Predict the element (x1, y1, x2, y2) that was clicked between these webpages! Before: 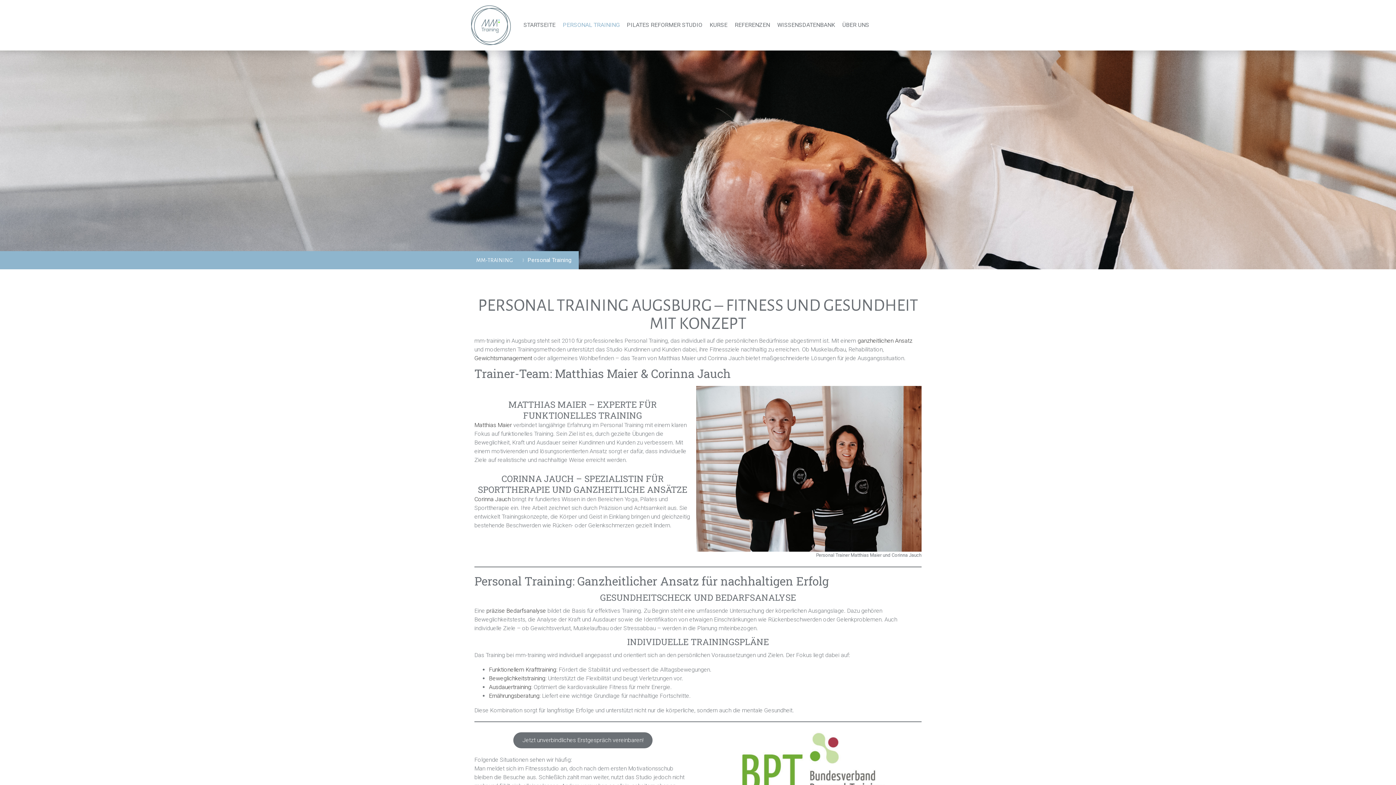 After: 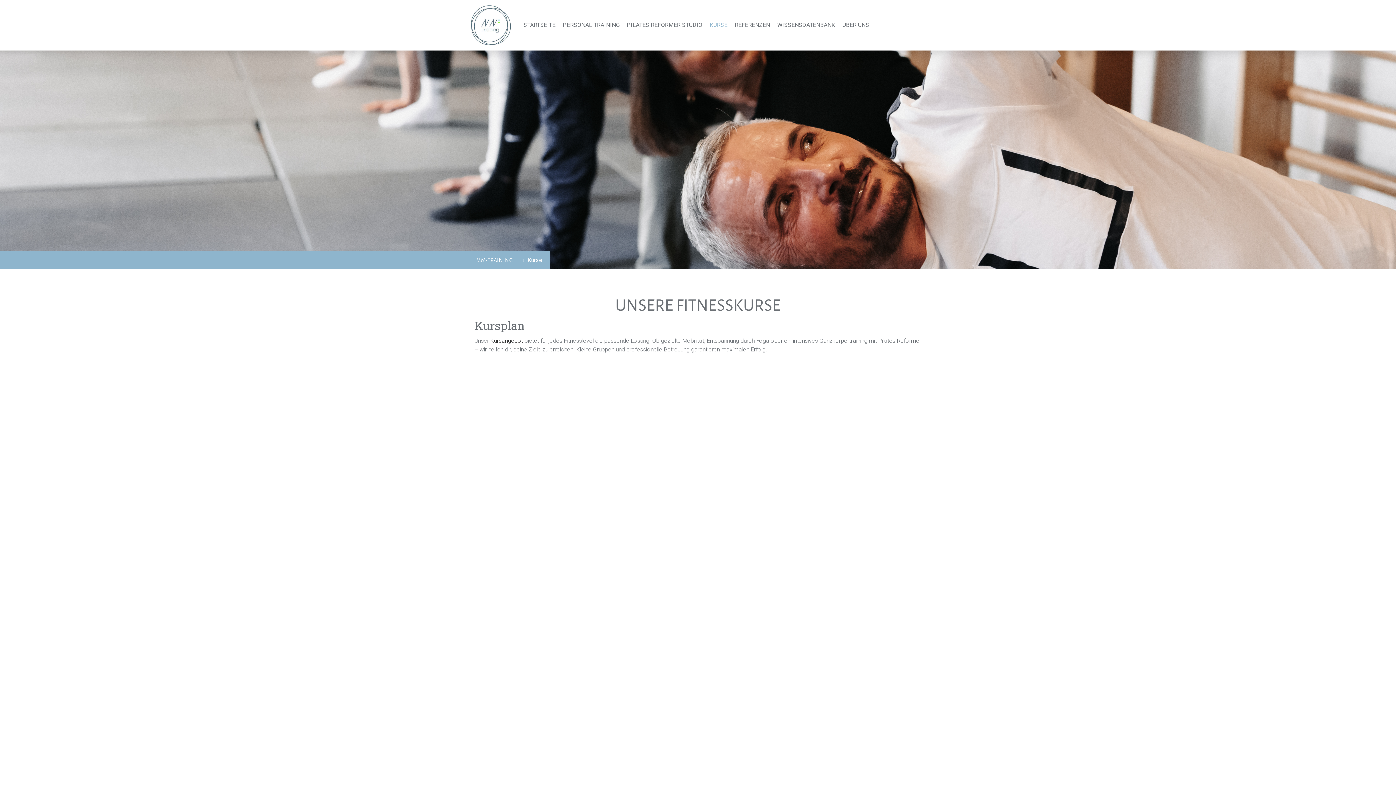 Action: bbox: (706, 17, 731, 33) label: KURSE